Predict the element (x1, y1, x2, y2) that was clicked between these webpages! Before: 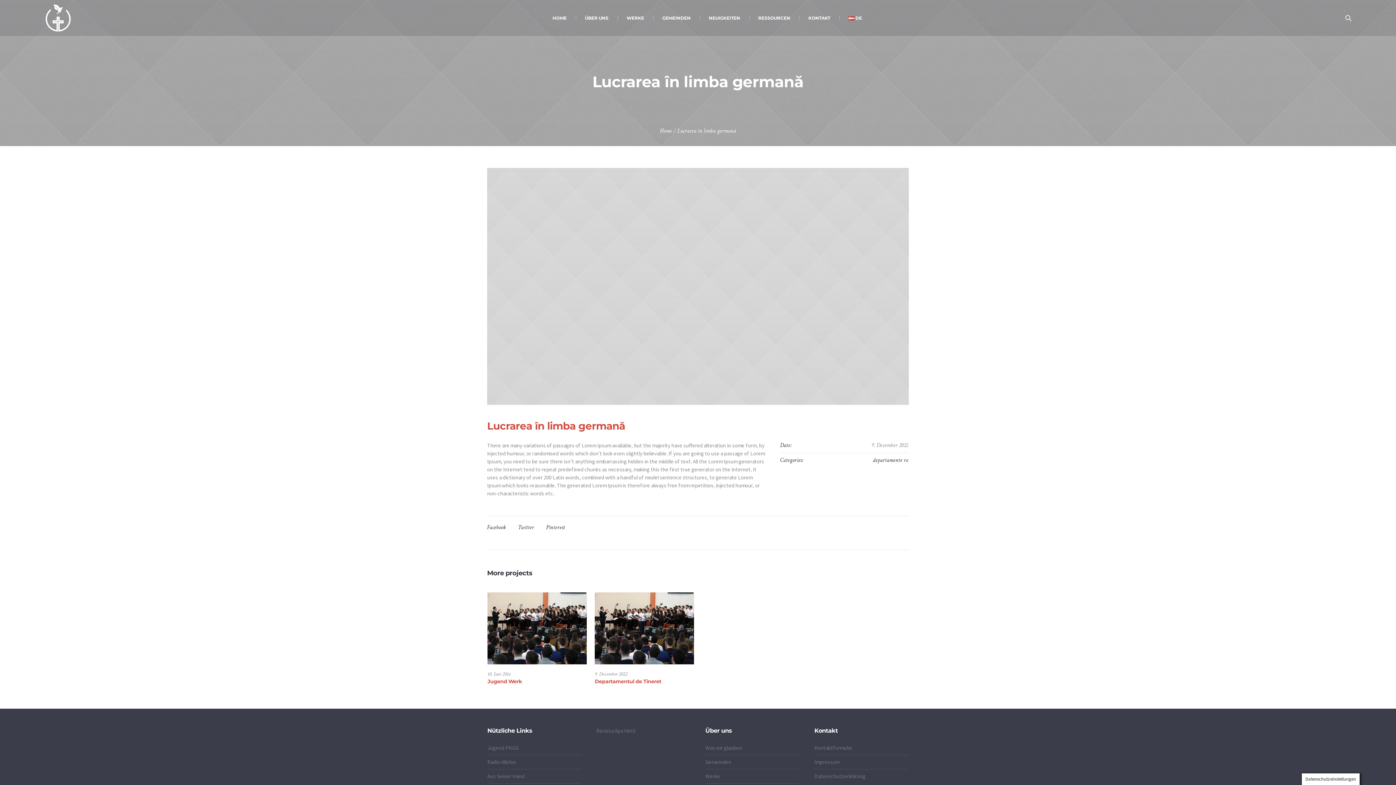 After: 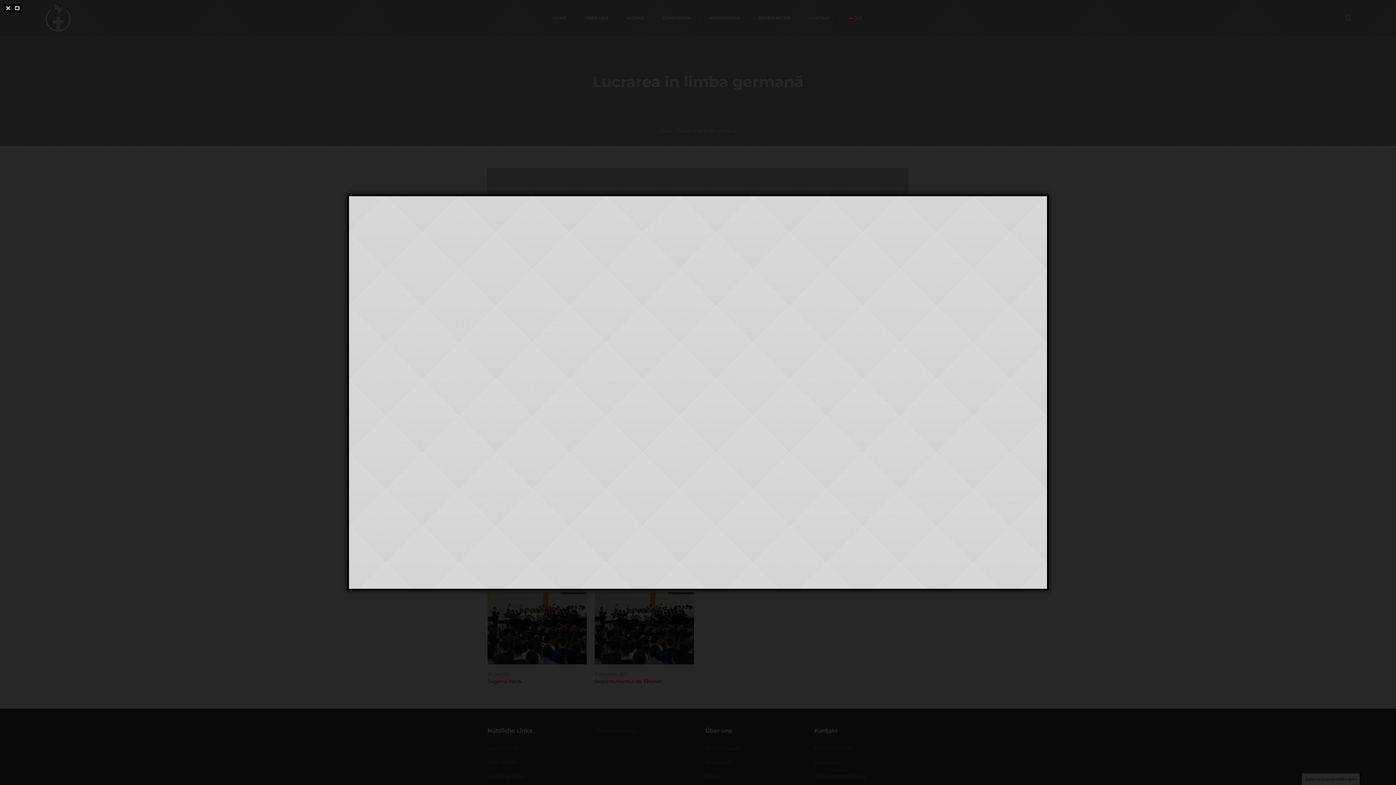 Action: bbox: (487, 168, 909, 405)